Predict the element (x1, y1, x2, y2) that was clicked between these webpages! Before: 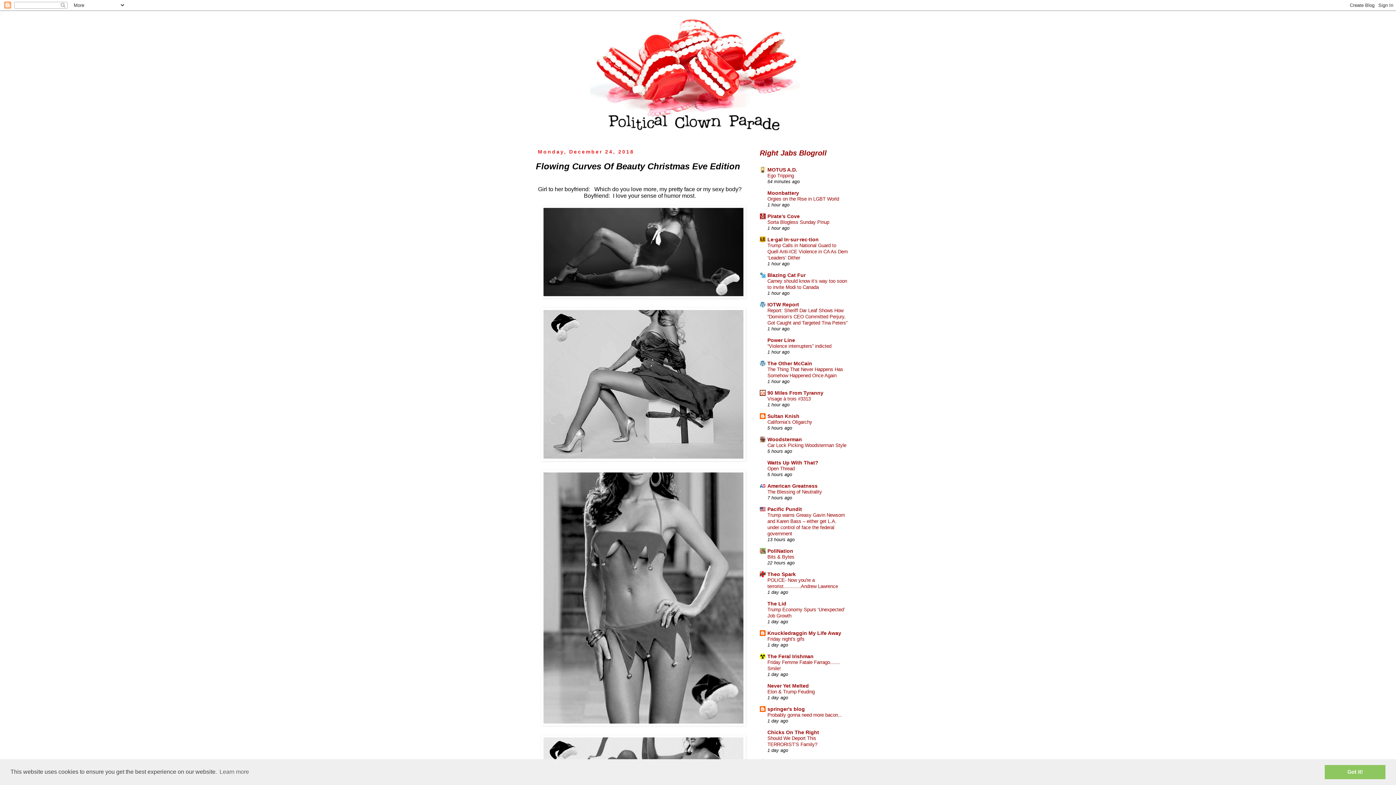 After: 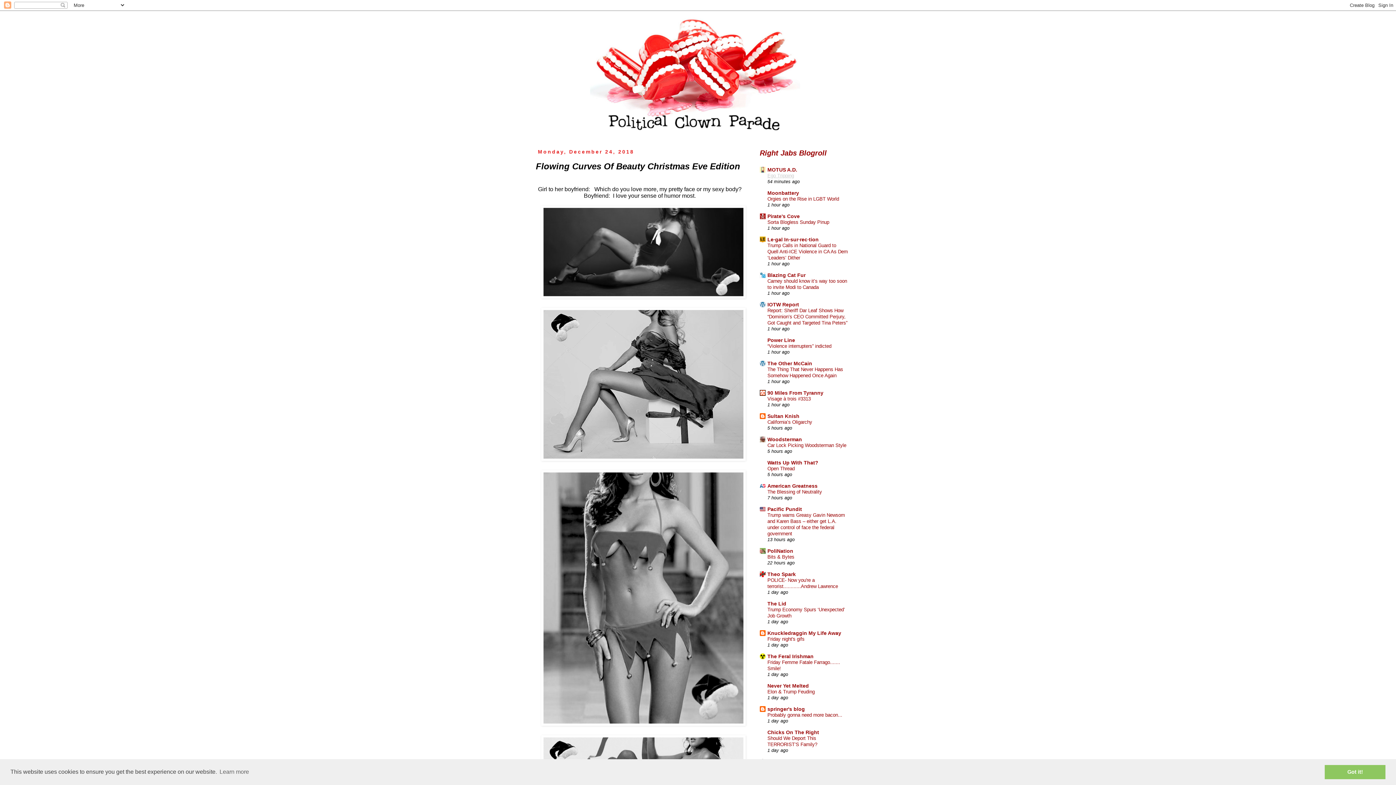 Action: label: Ego Tripping bbox: (767, 172, 794, 178)